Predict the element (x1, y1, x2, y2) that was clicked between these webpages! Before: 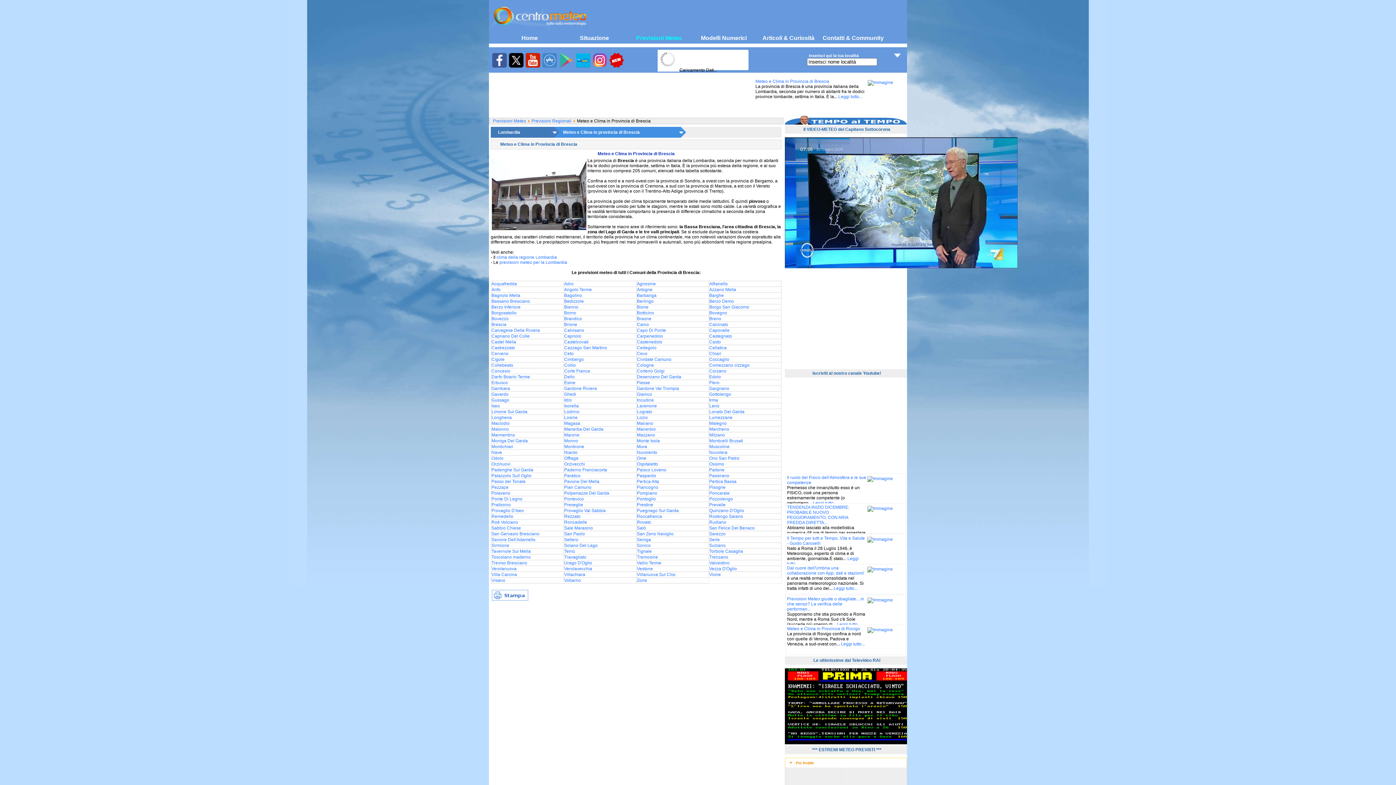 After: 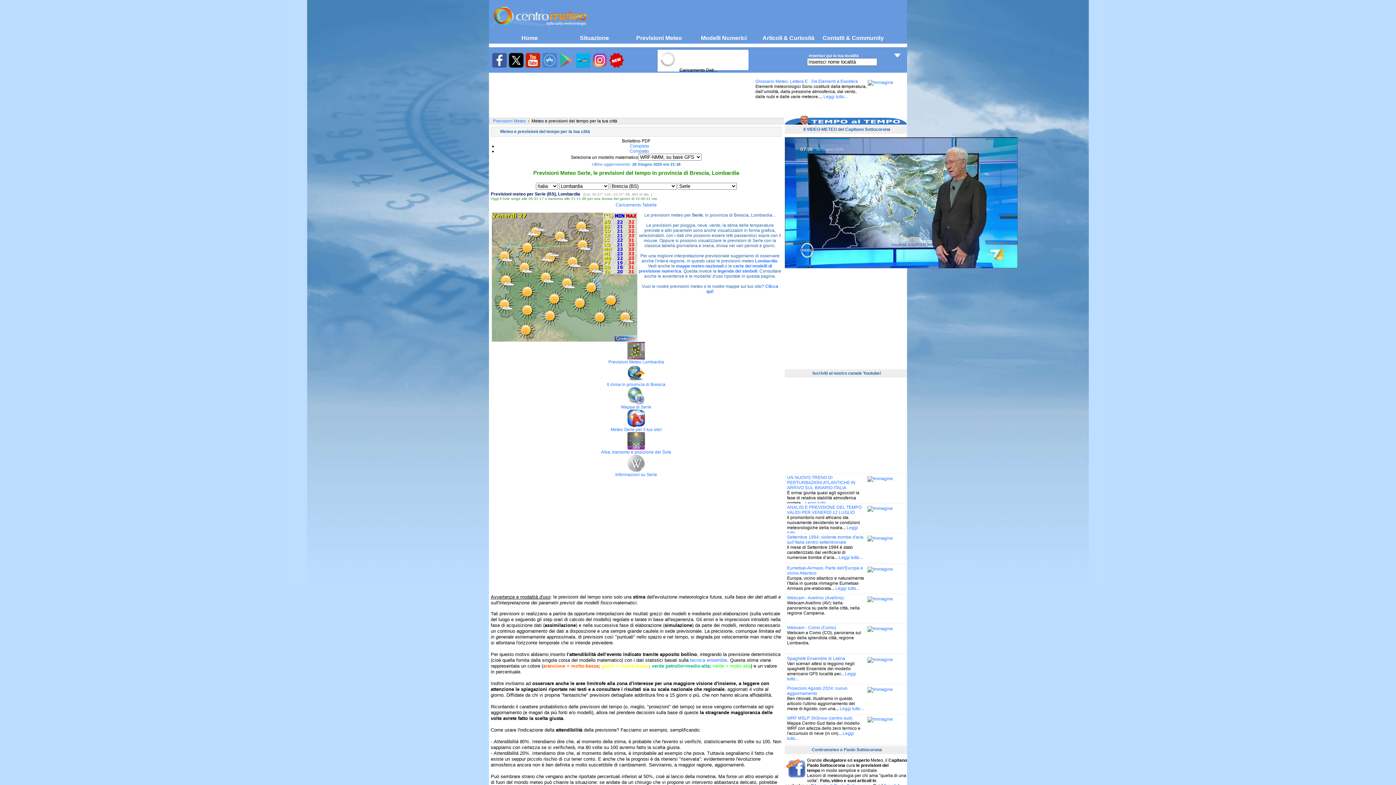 Action: label: Serle bbox: (709, 537, 720, 542)